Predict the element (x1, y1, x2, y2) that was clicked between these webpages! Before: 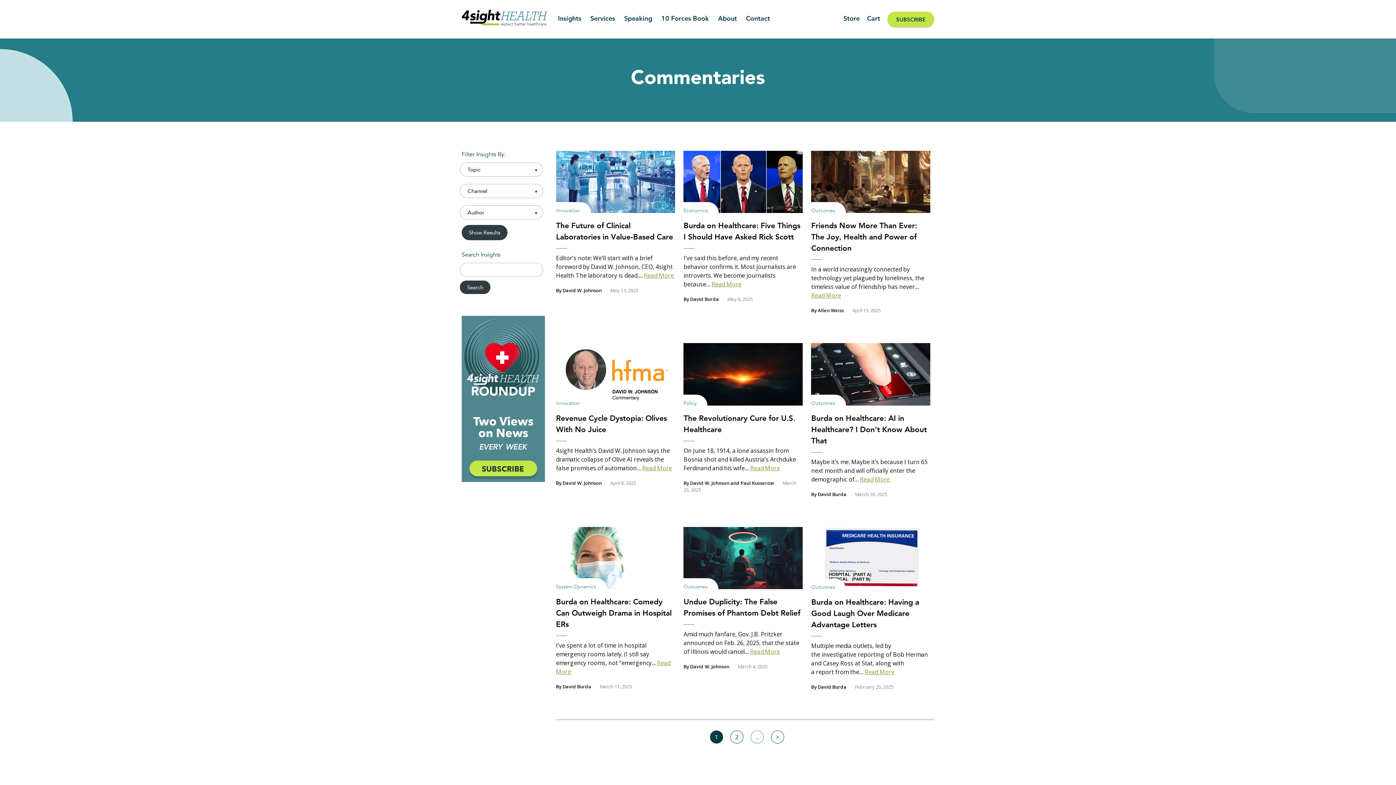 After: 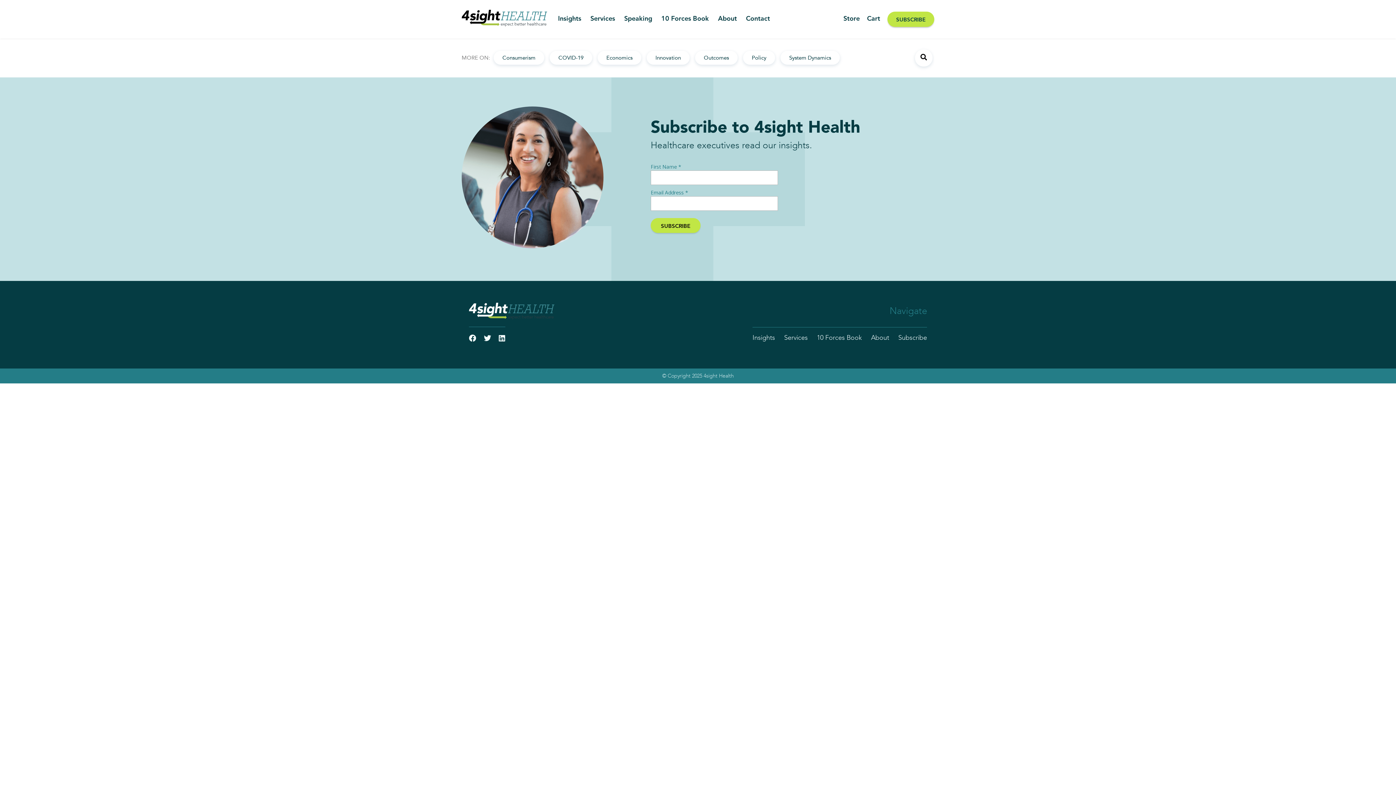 Action: bbox: (887, 11, 934, 26) label: SUBSCRIBE